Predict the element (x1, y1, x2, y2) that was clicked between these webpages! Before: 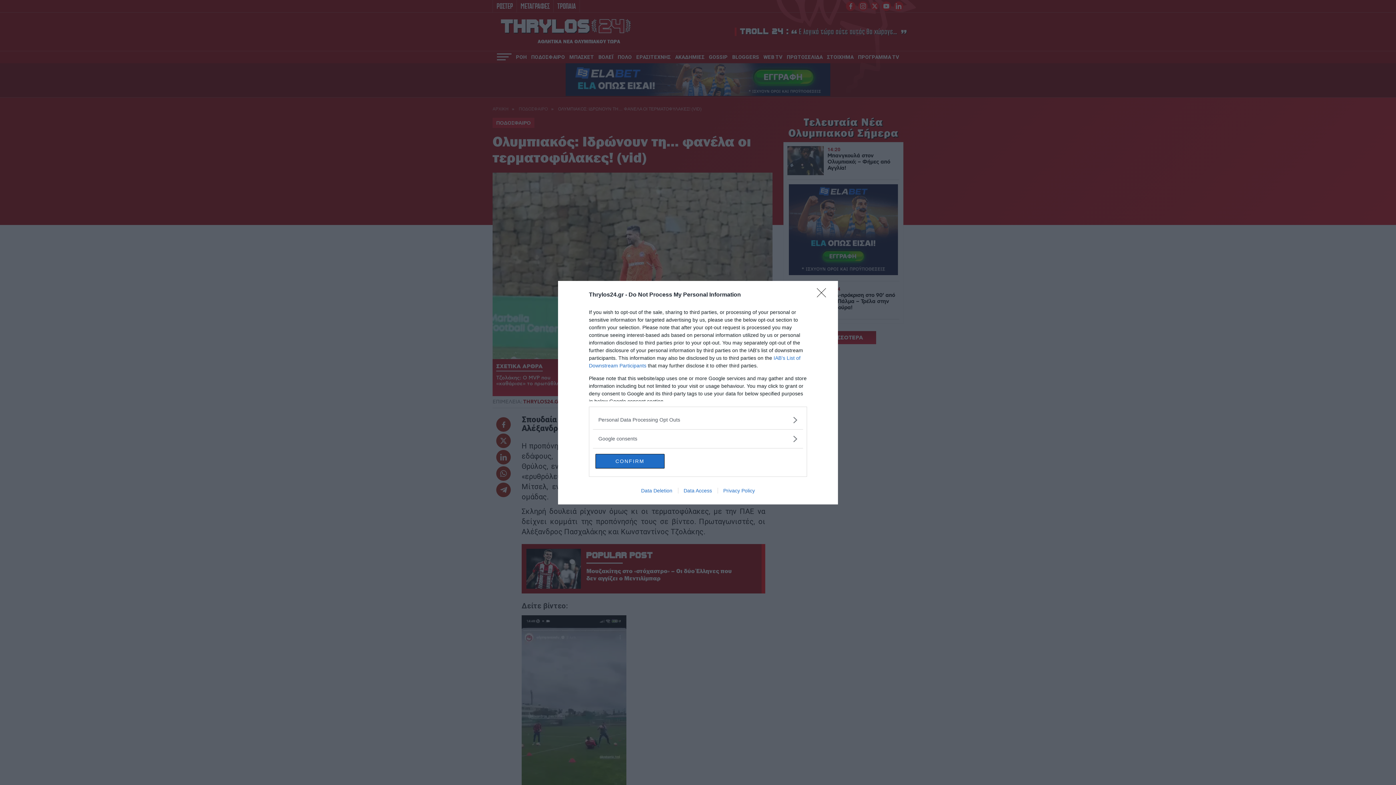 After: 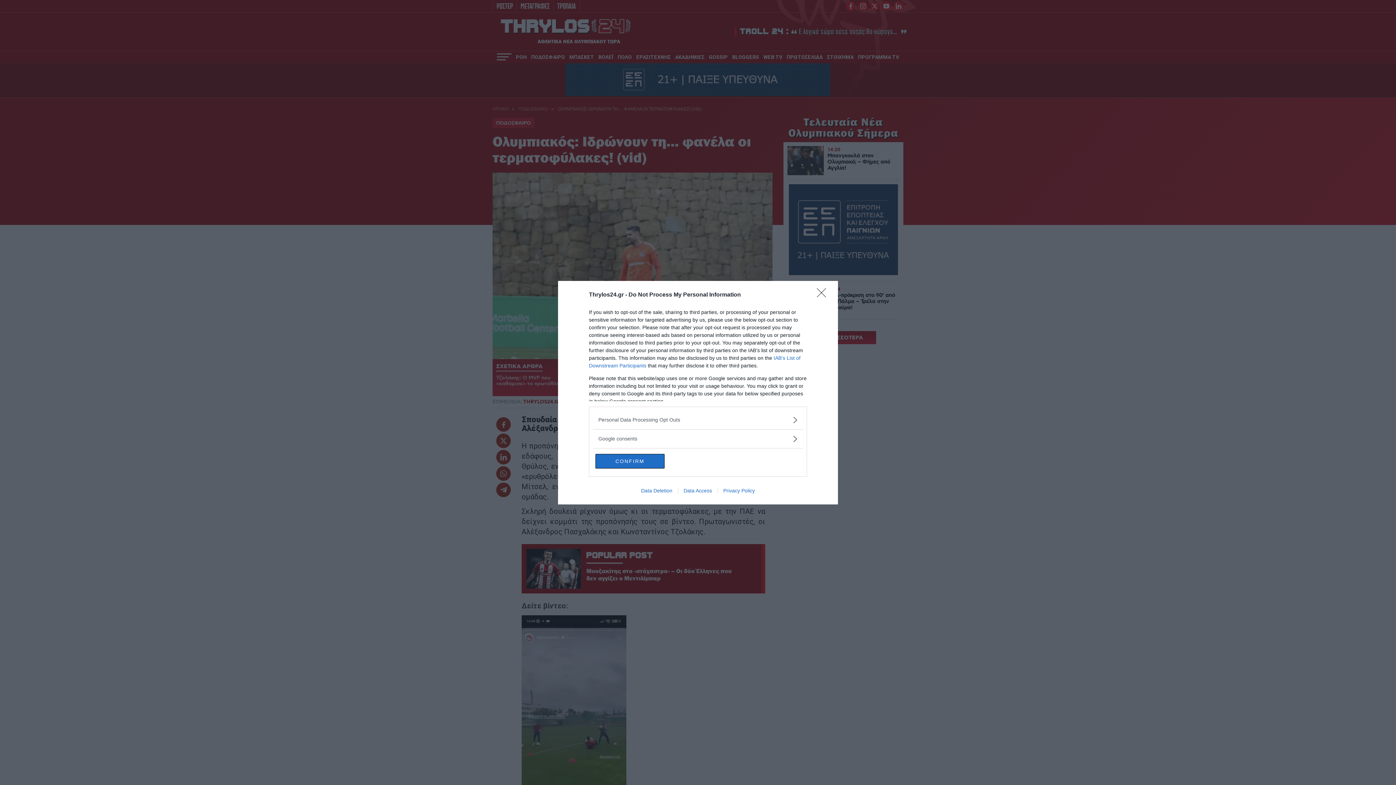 Action: label: Data Access bbox: (678, 487, 717, 493)